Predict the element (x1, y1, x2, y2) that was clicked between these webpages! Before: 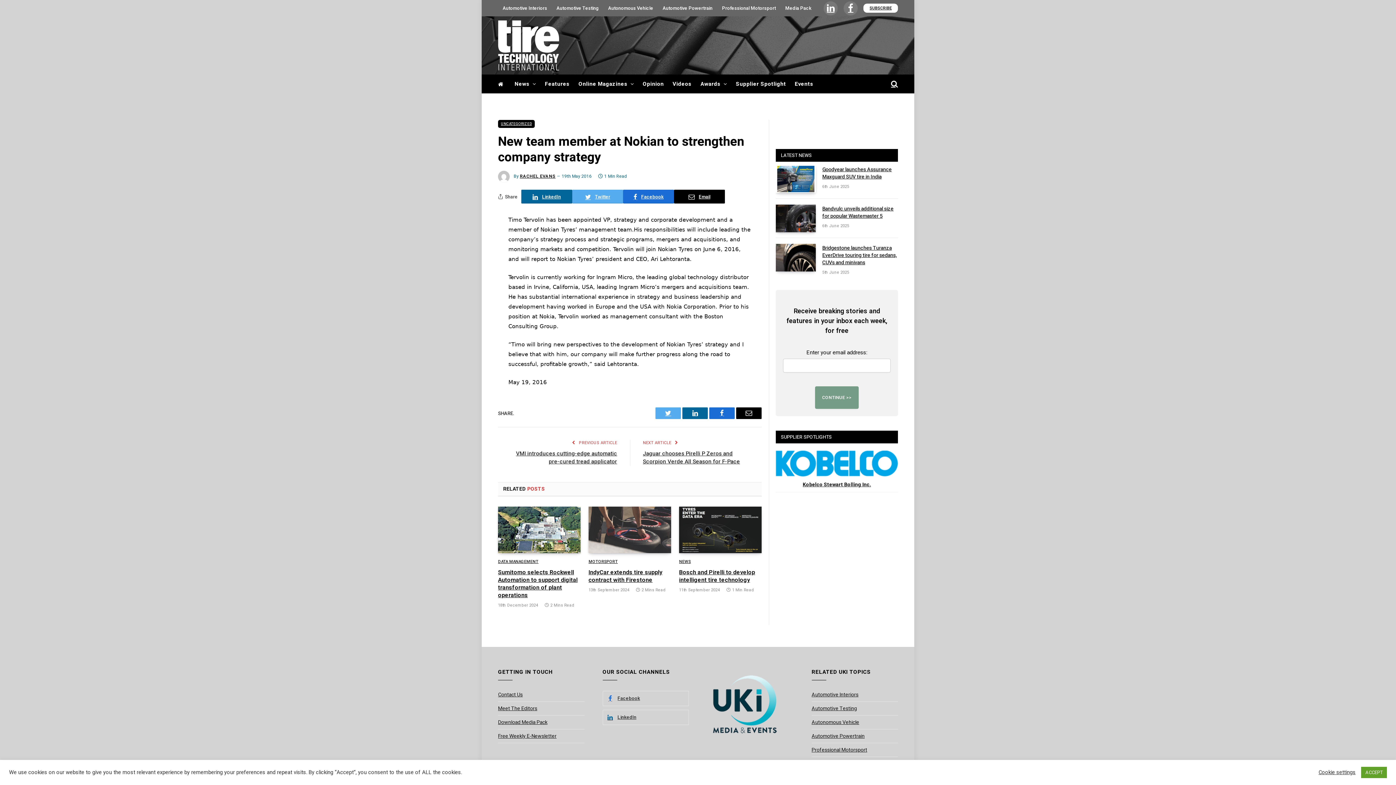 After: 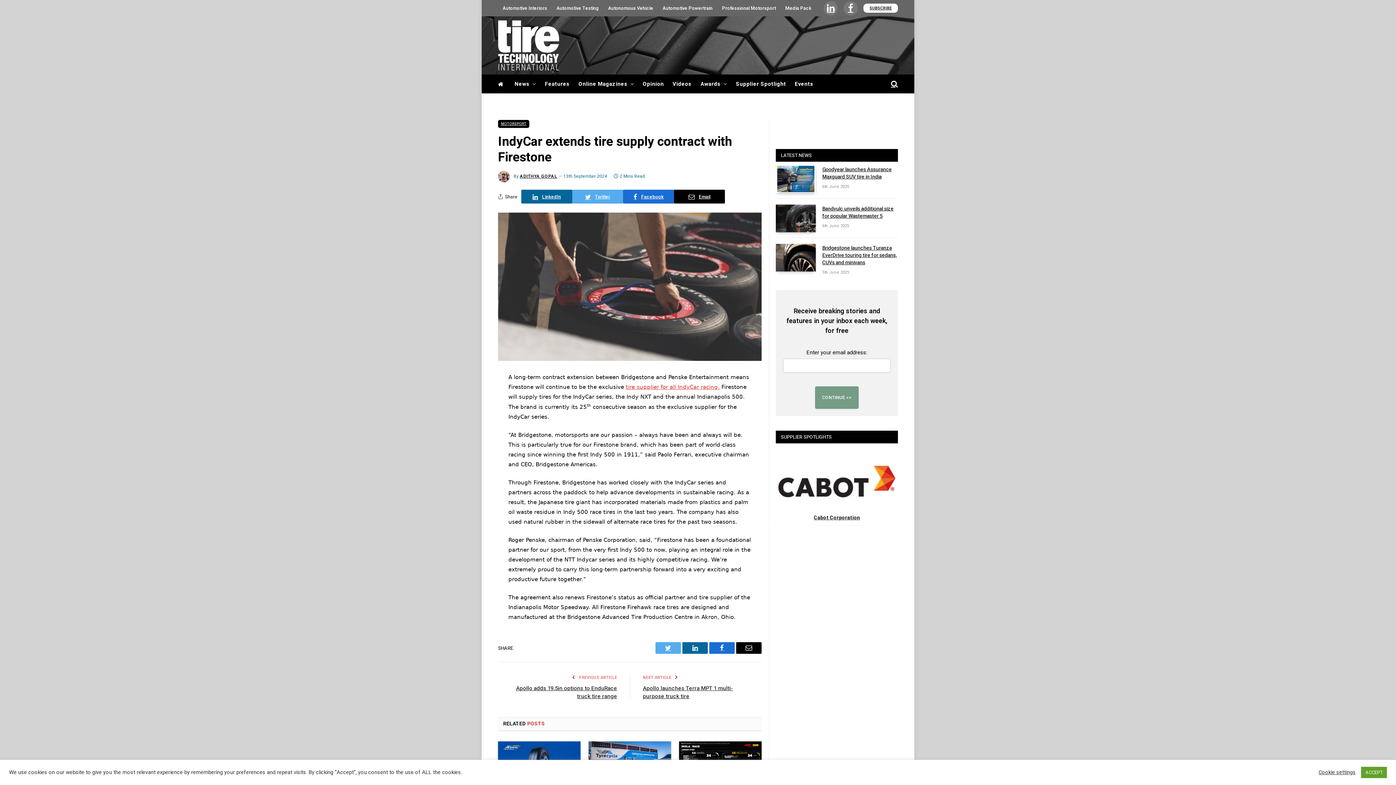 Action: bbox: (588, 507, 671, 553)